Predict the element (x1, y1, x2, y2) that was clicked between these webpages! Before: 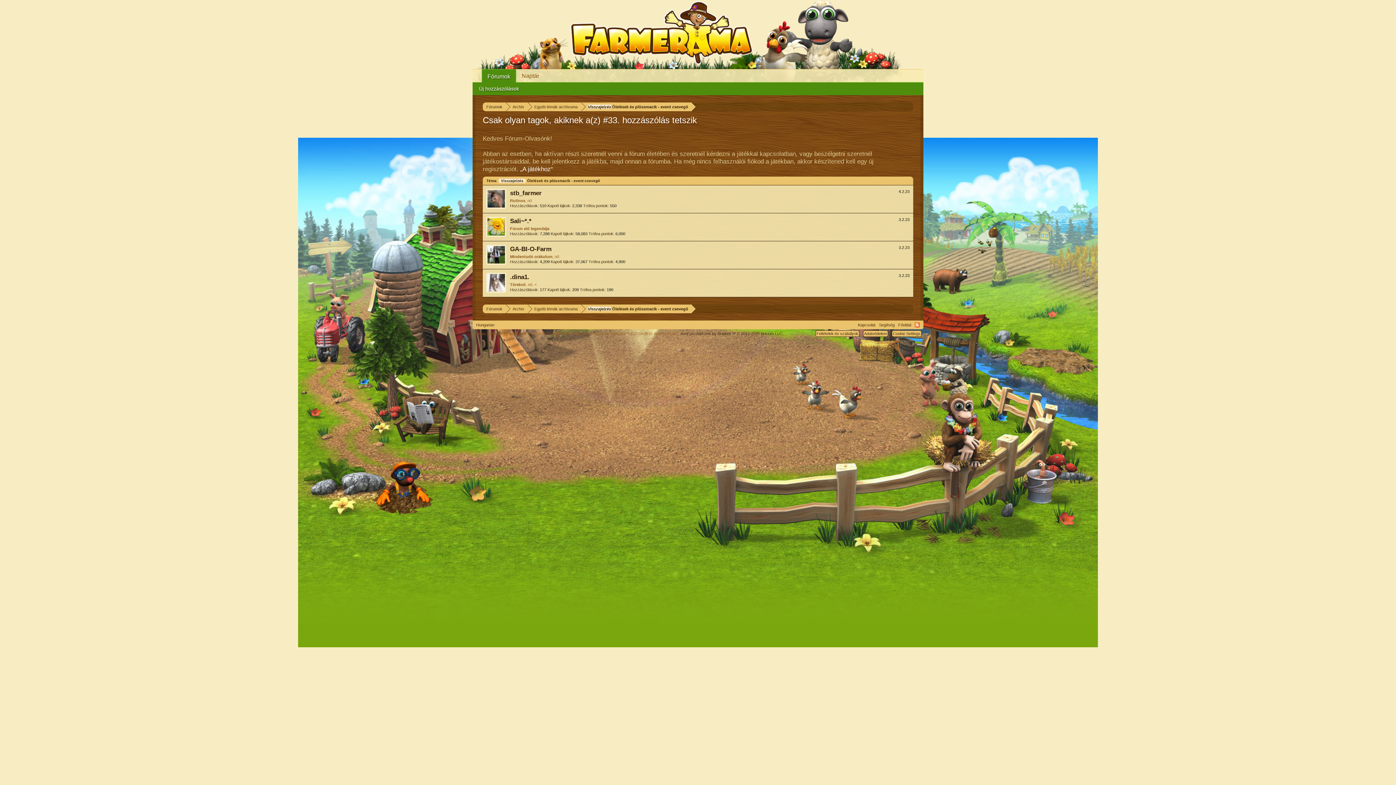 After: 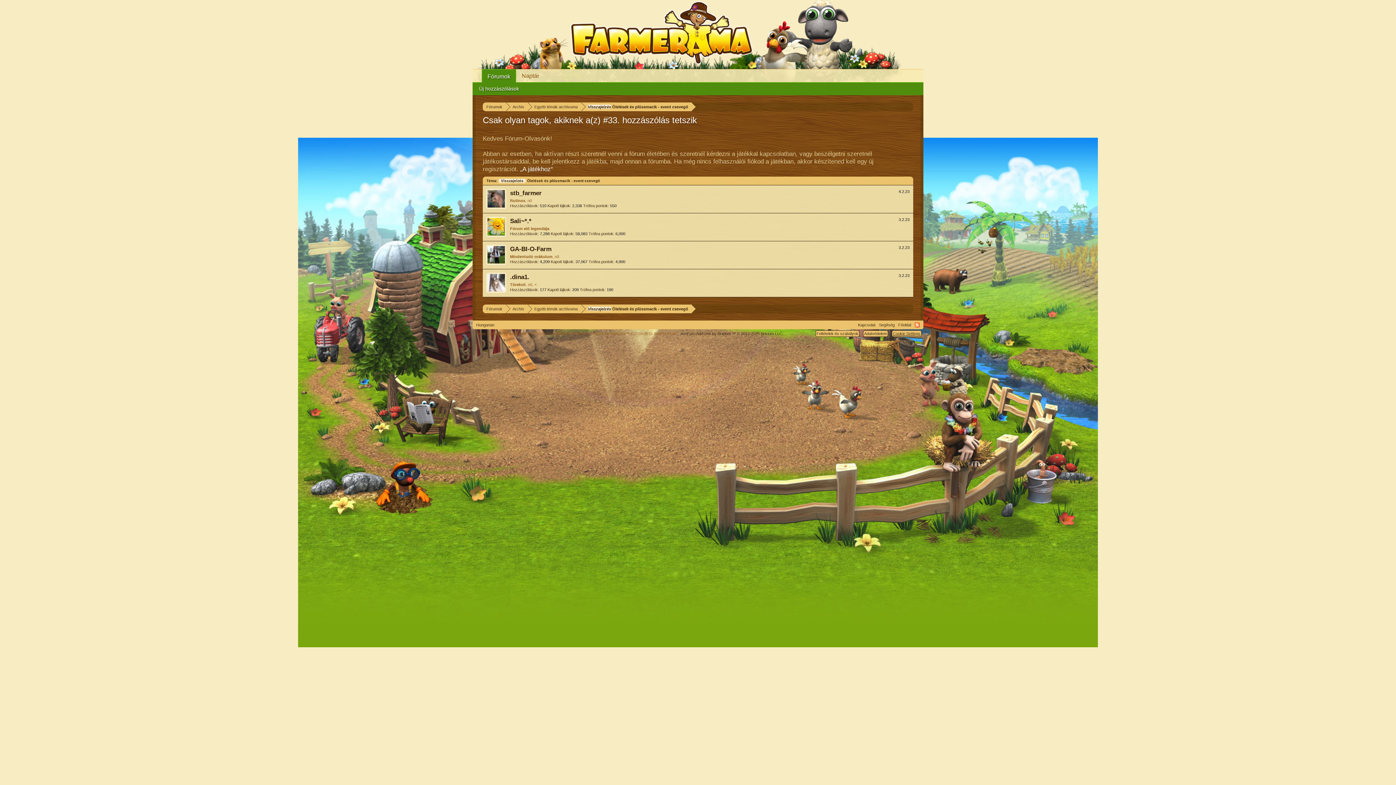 Action: label: Cookie Settings bbox: (892, 330, 921, 337)